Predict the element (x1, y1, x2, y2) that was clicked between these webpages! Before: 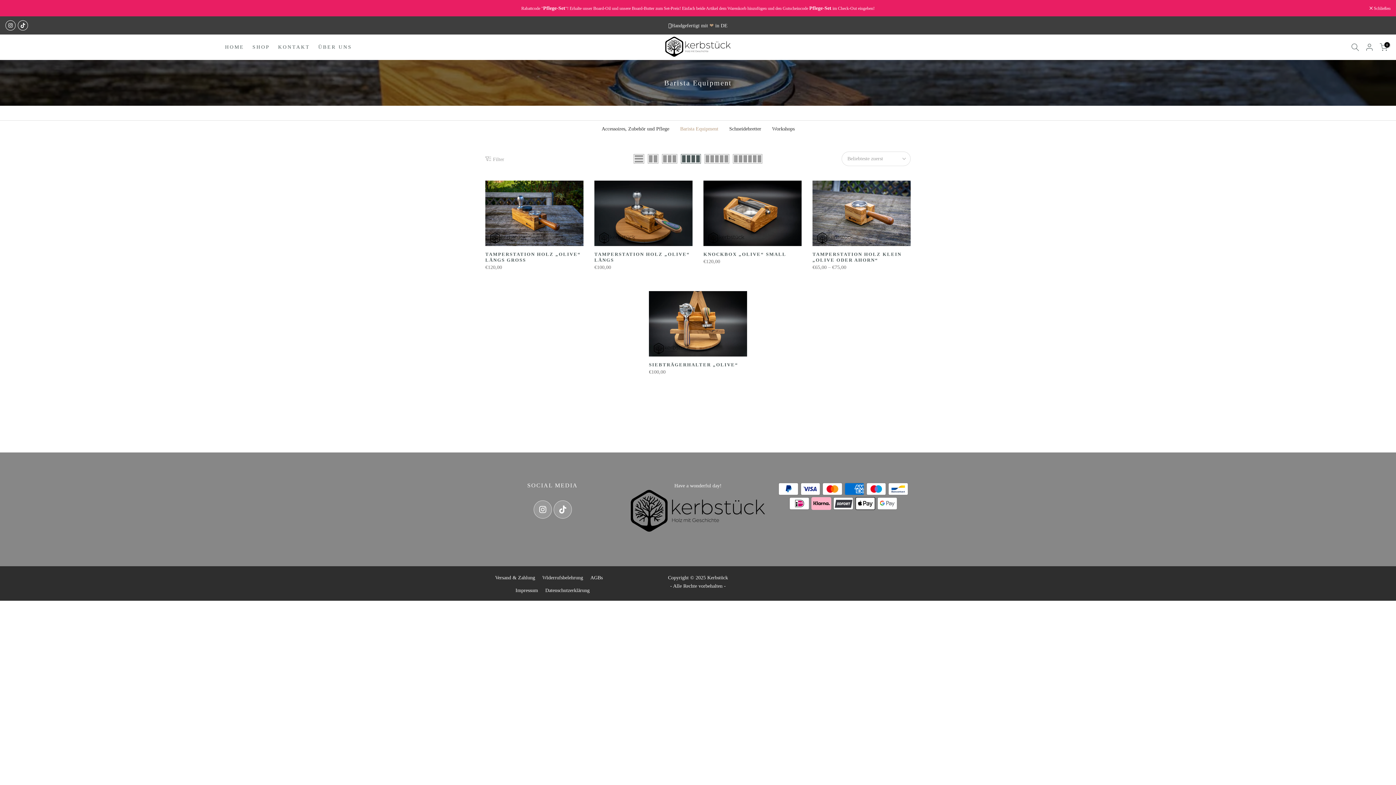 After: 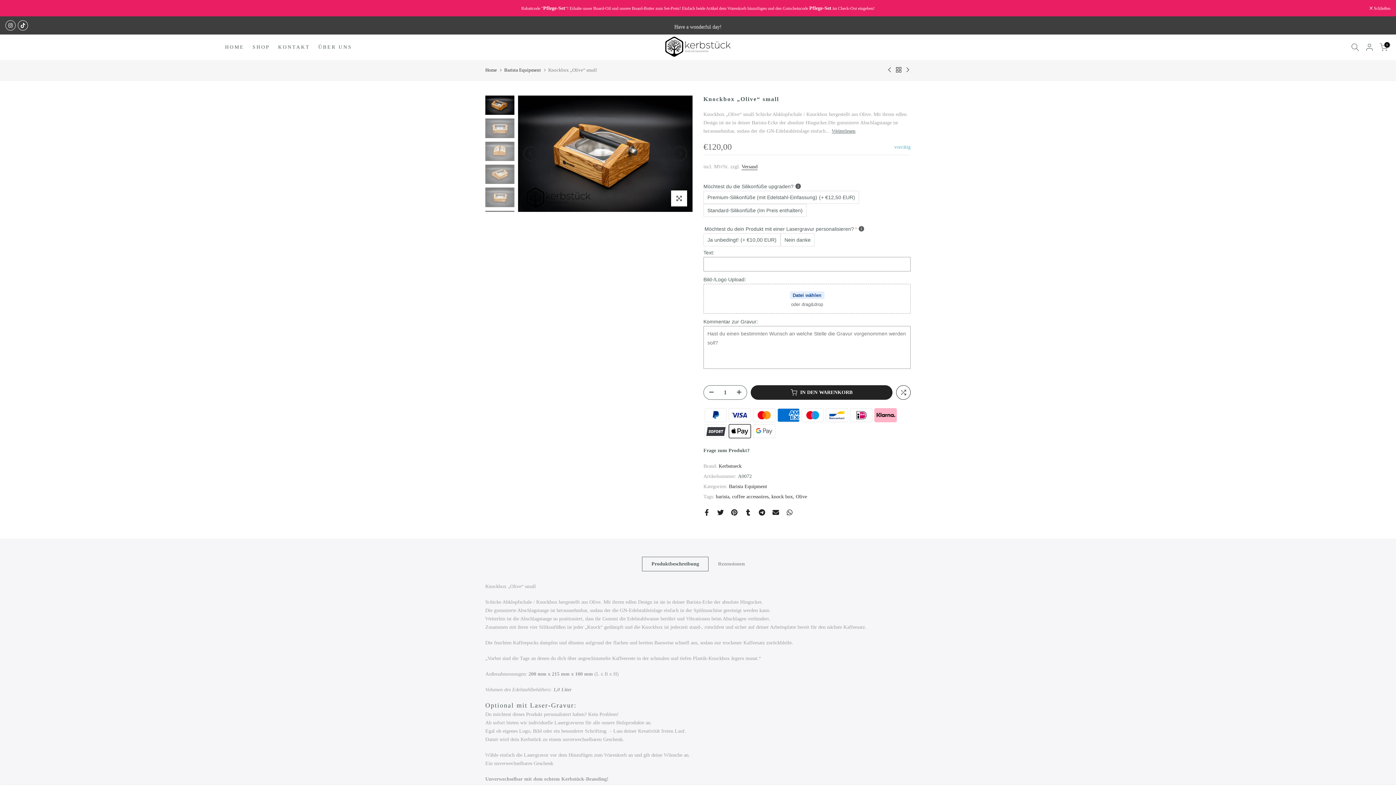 Action: bbox: (703, 251, 786, 257) label: KNOCKBOX „OLIVE“ SMALL